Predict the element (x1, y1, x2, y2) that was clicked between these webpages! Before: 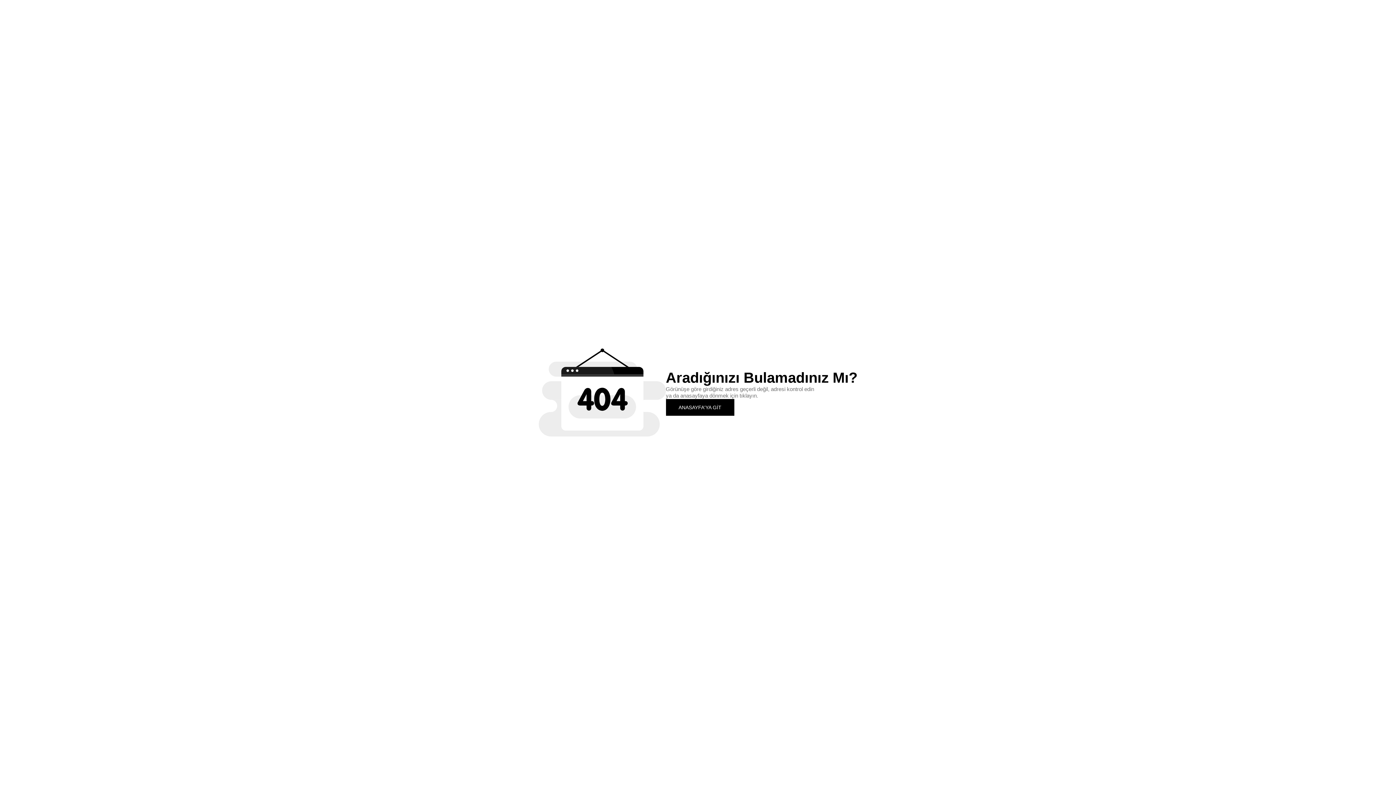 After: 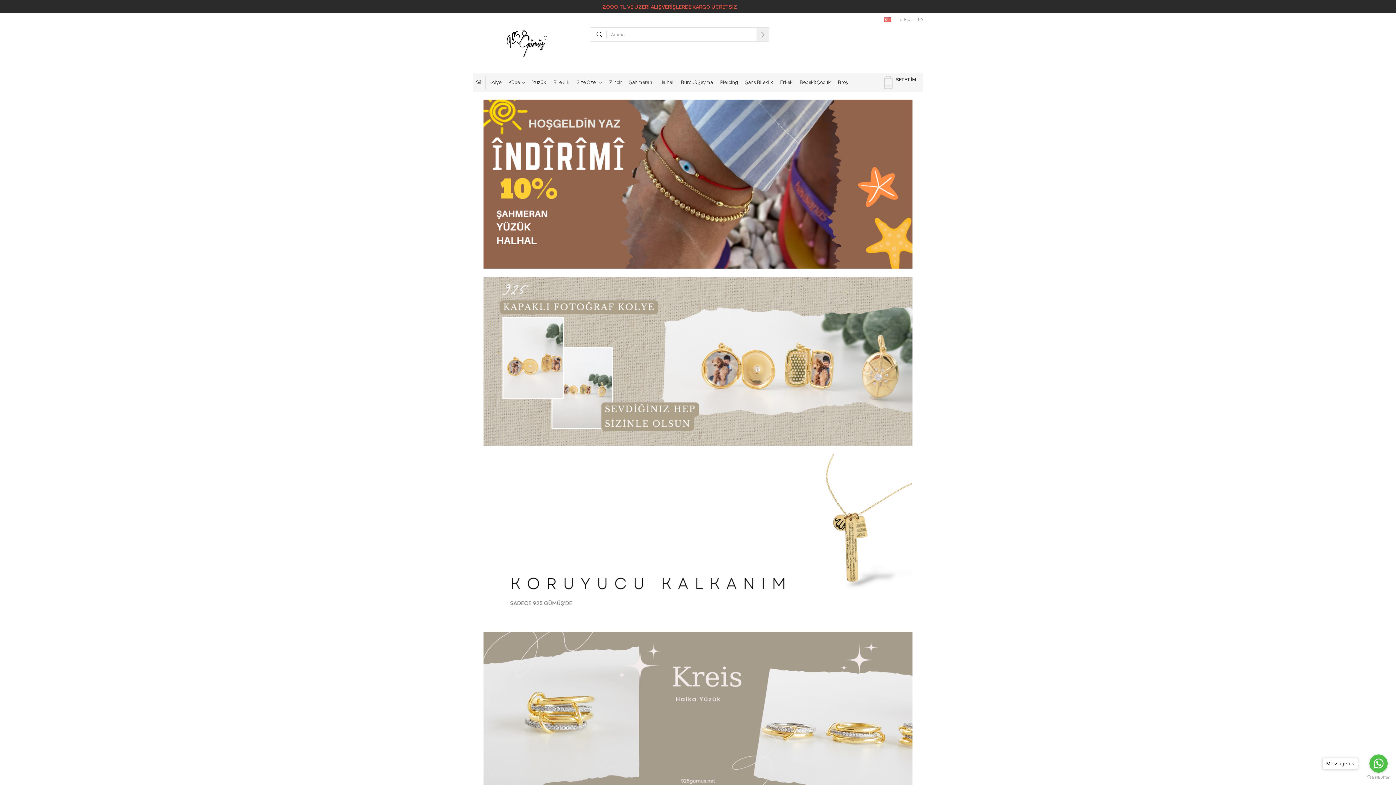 Action: bbox: (666, 399, 734, 415) label: ANASAYFA'YA GİT